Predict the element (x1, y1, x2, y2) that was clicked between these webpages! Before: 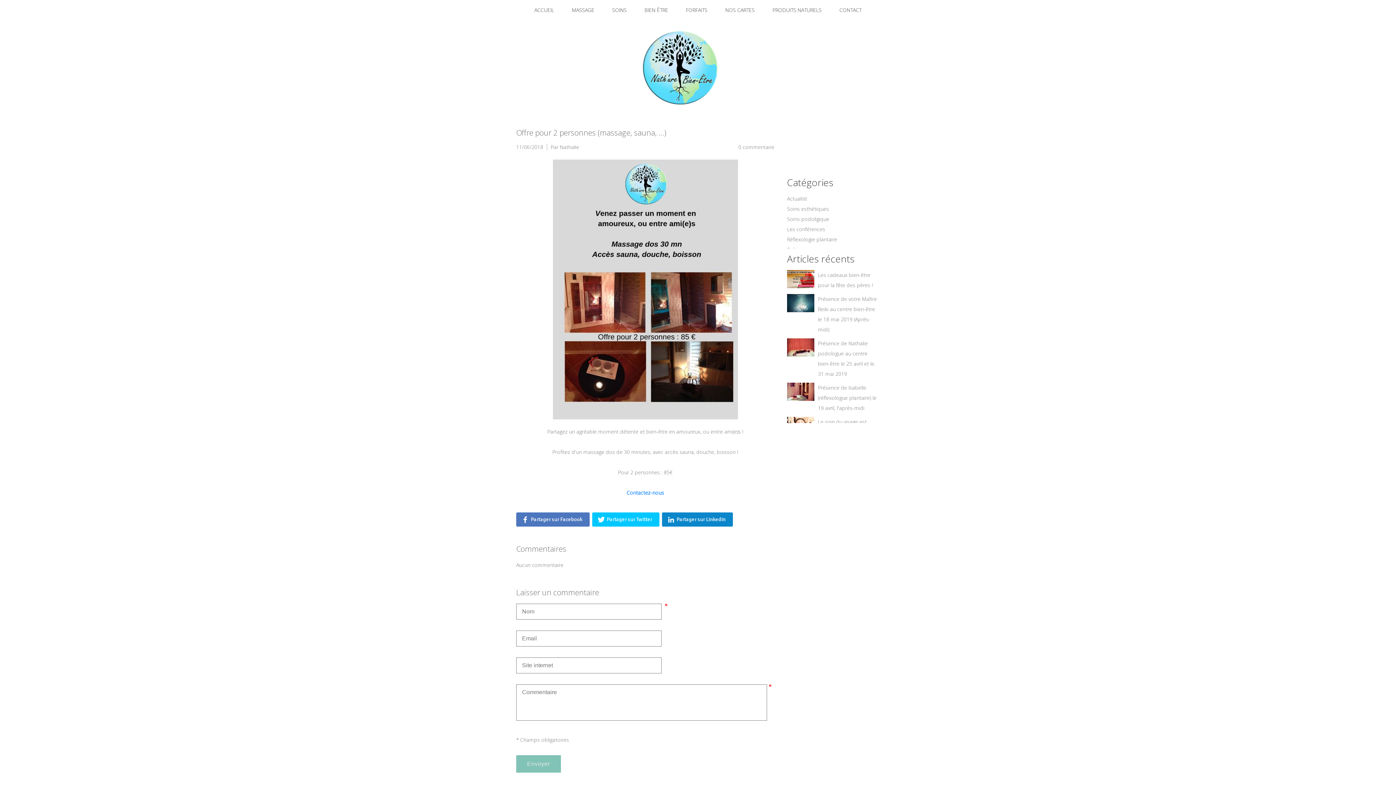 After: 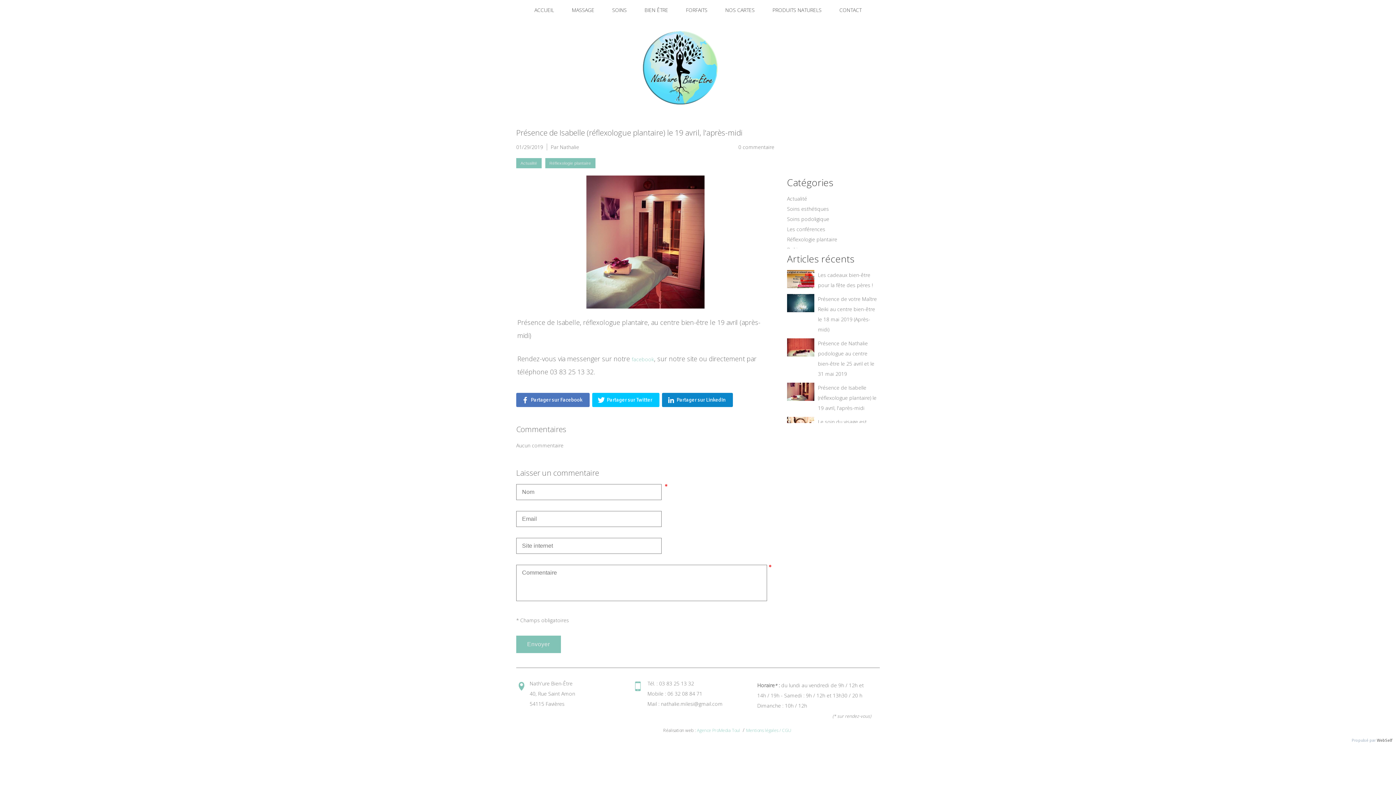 Action: label: Présence de Isabelle (réflexologue plantaire) le 19 avril, l'après-midi bbox: (818, 384, 876, 411)